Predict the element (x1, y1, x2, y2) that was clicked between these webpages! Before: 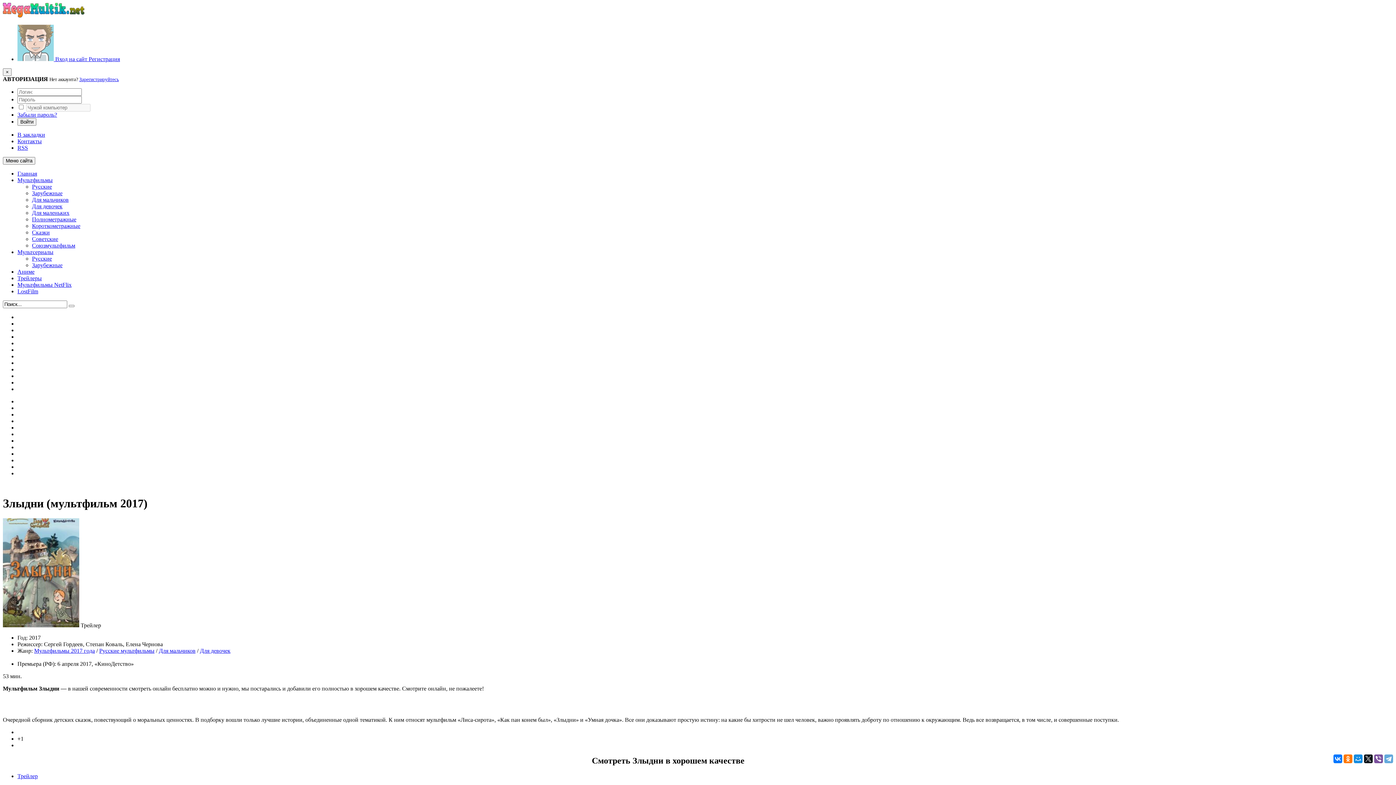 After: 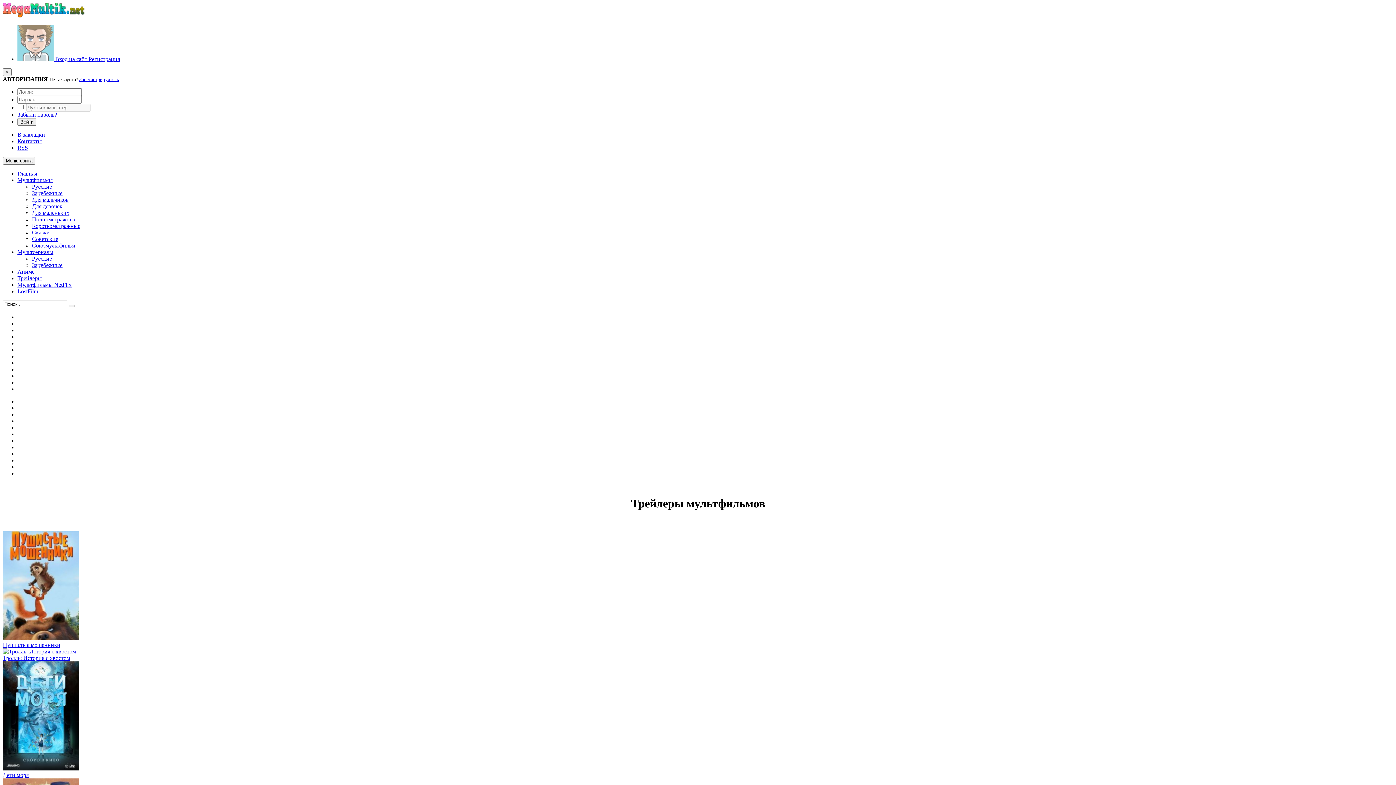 Action: label: Трейлеры bbox: (17, 275, 41, 281)